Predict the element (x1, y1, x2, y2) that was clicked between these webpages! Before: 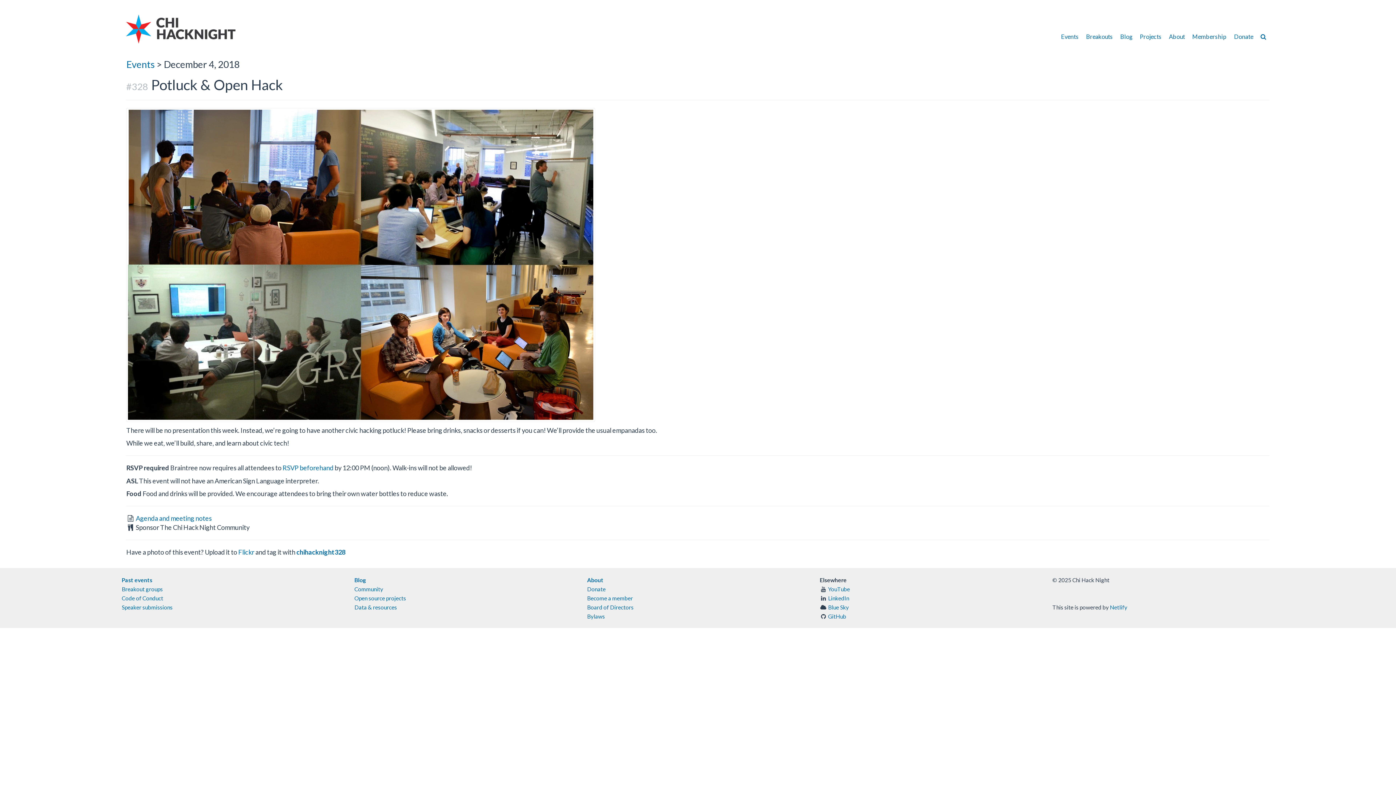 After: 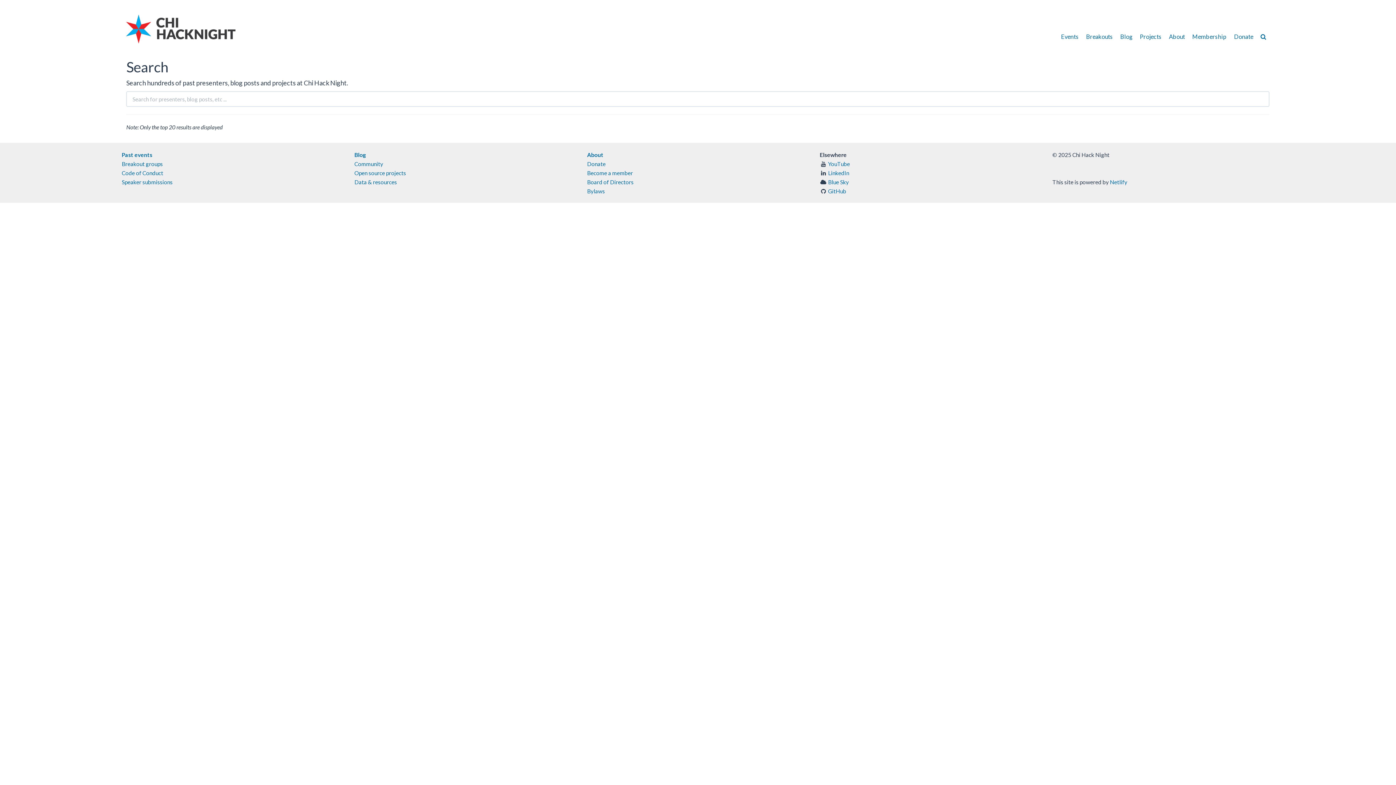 Action: label: Search bbox: (1257, 29, 1269, 44)